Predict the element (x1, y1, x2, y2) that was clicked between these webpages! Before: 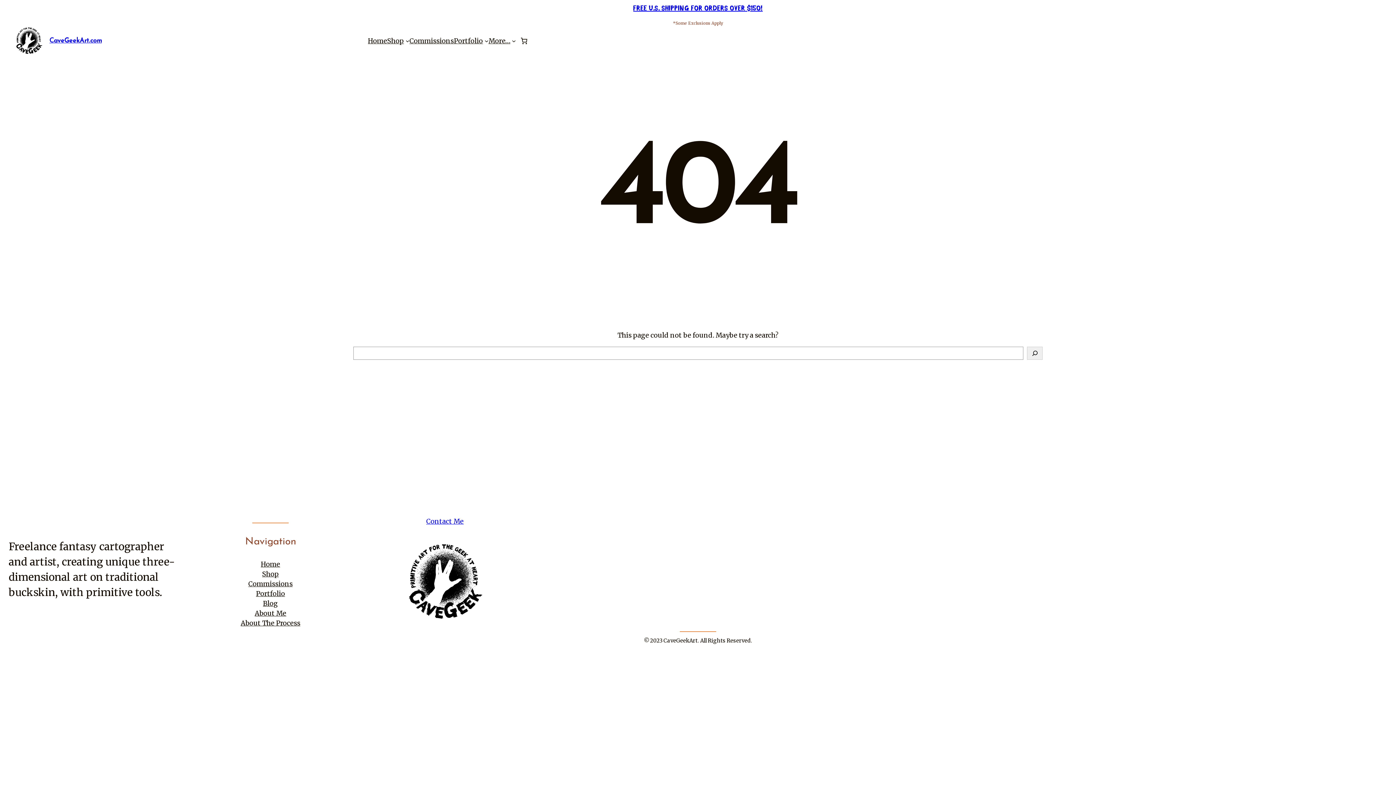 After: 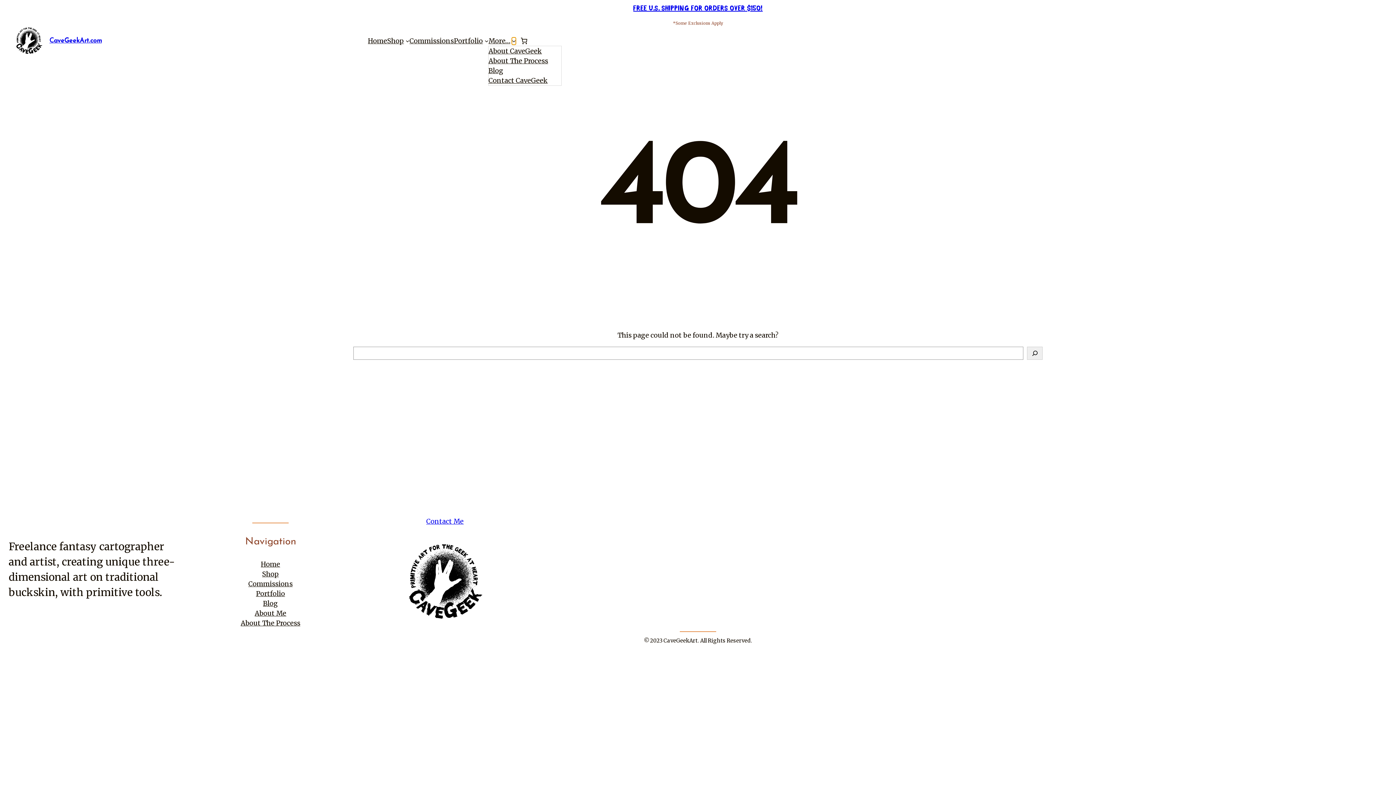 Action: bbox: (512, 38, 516, 42) label: More... submenu